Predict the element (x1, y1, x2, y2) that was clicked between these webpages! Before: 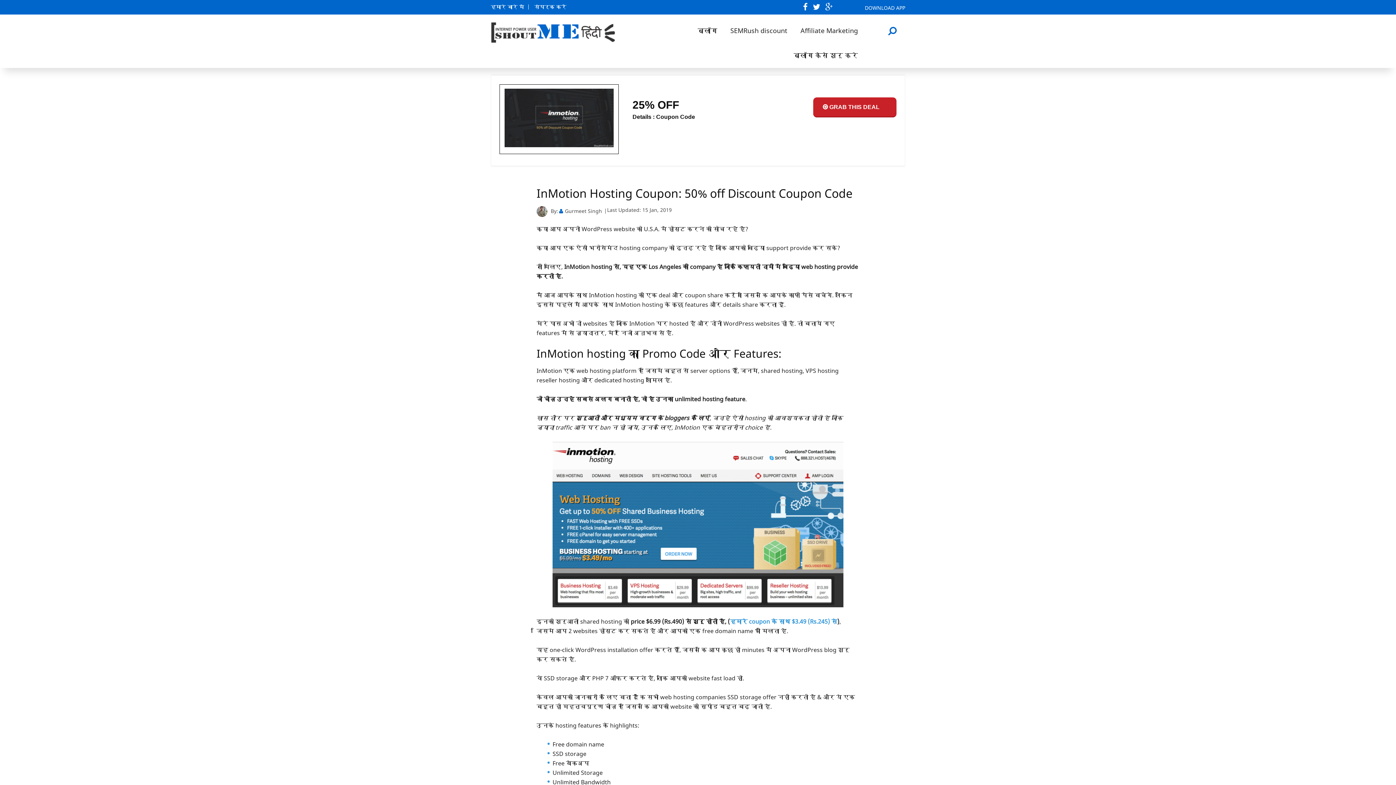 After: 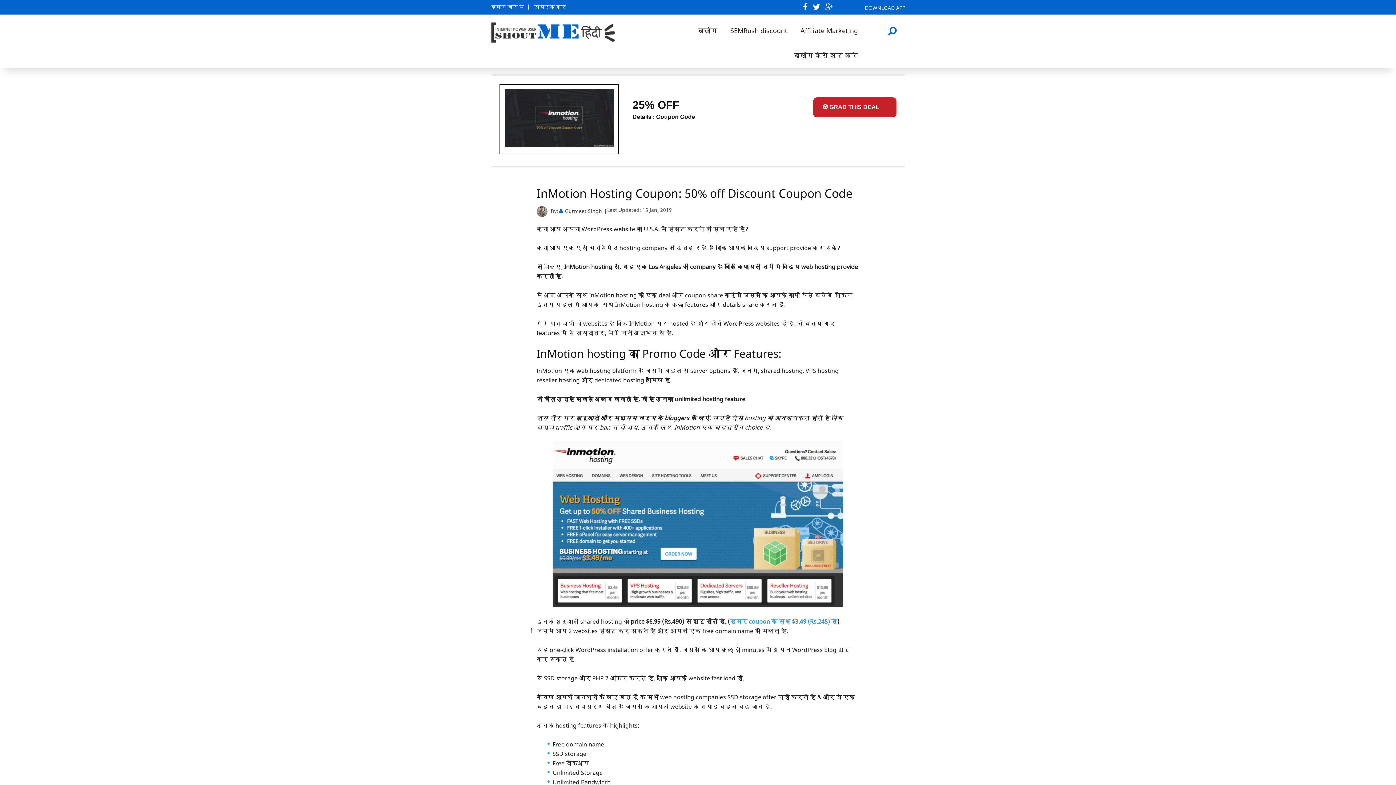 Action: bbox: (813, 97, 896, 117) label:  GRAB THIS DEAL